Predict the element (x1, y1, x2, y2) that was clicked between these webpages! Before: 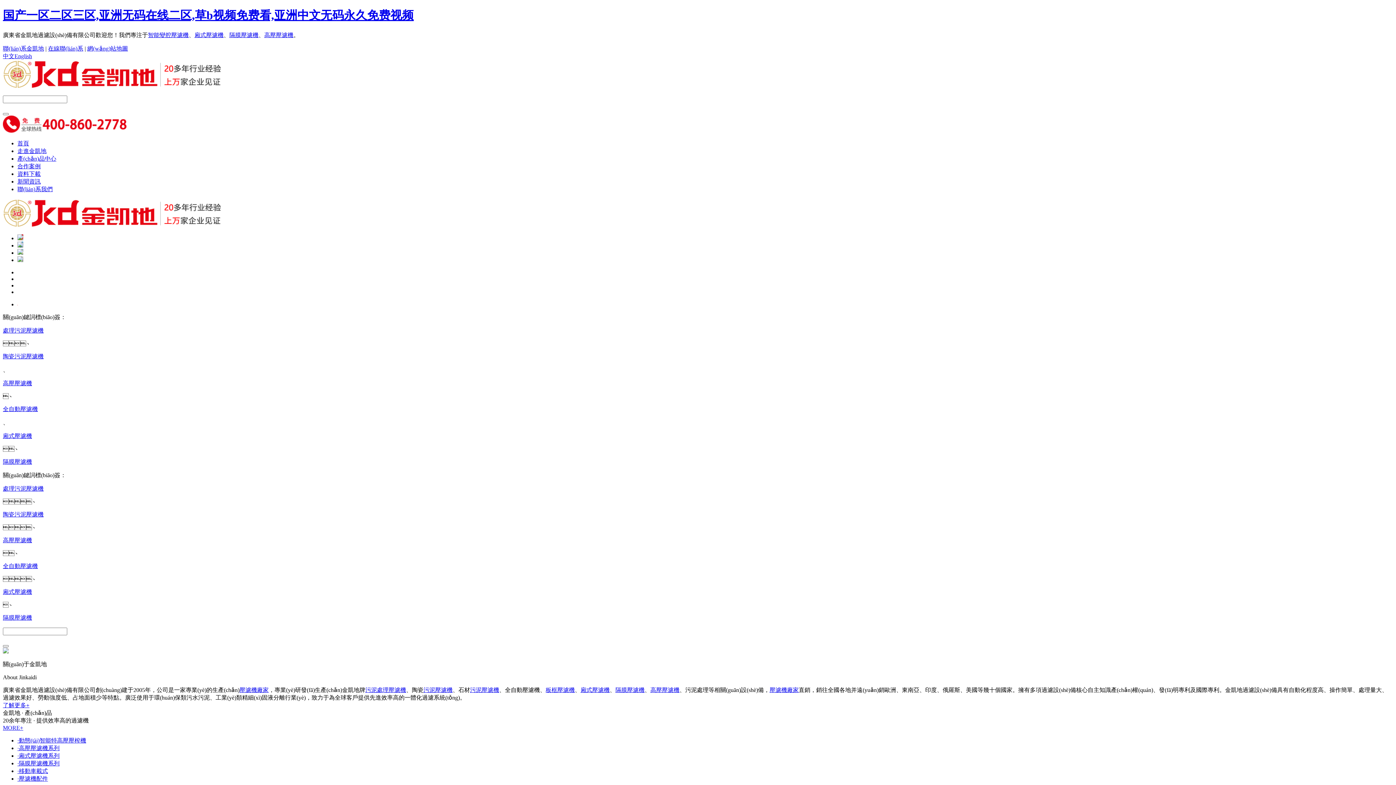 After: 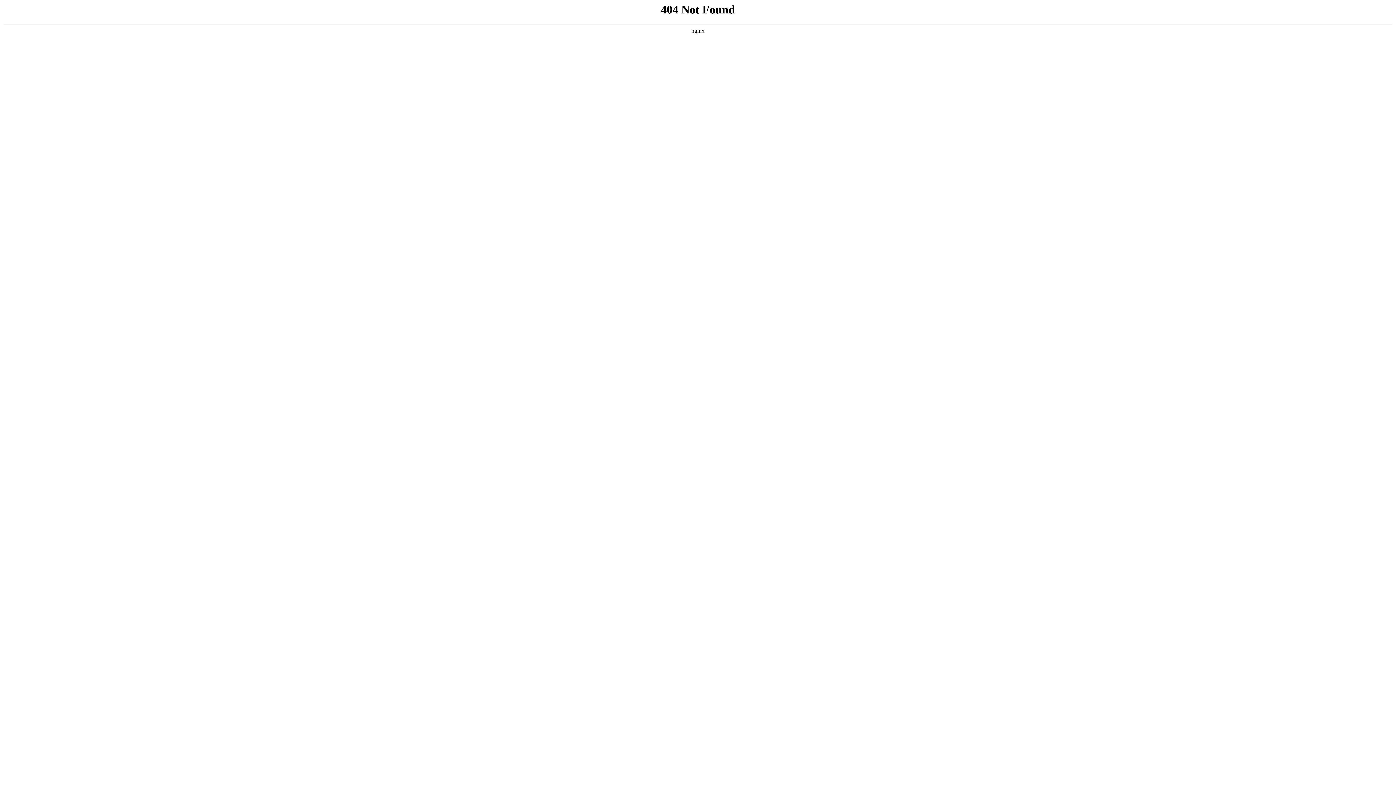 Action: label: 高壓壓濾機 bbox: (264, 31, 293, 38)